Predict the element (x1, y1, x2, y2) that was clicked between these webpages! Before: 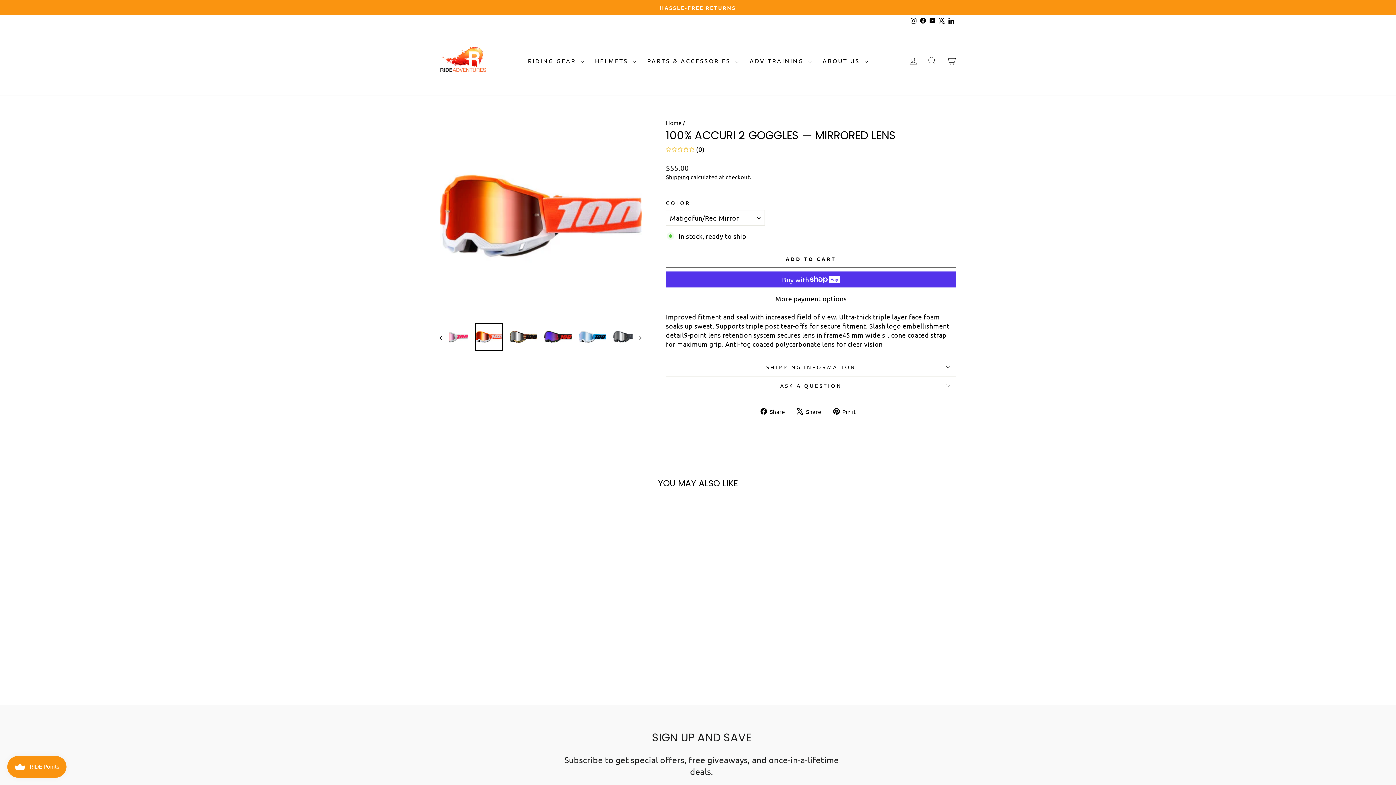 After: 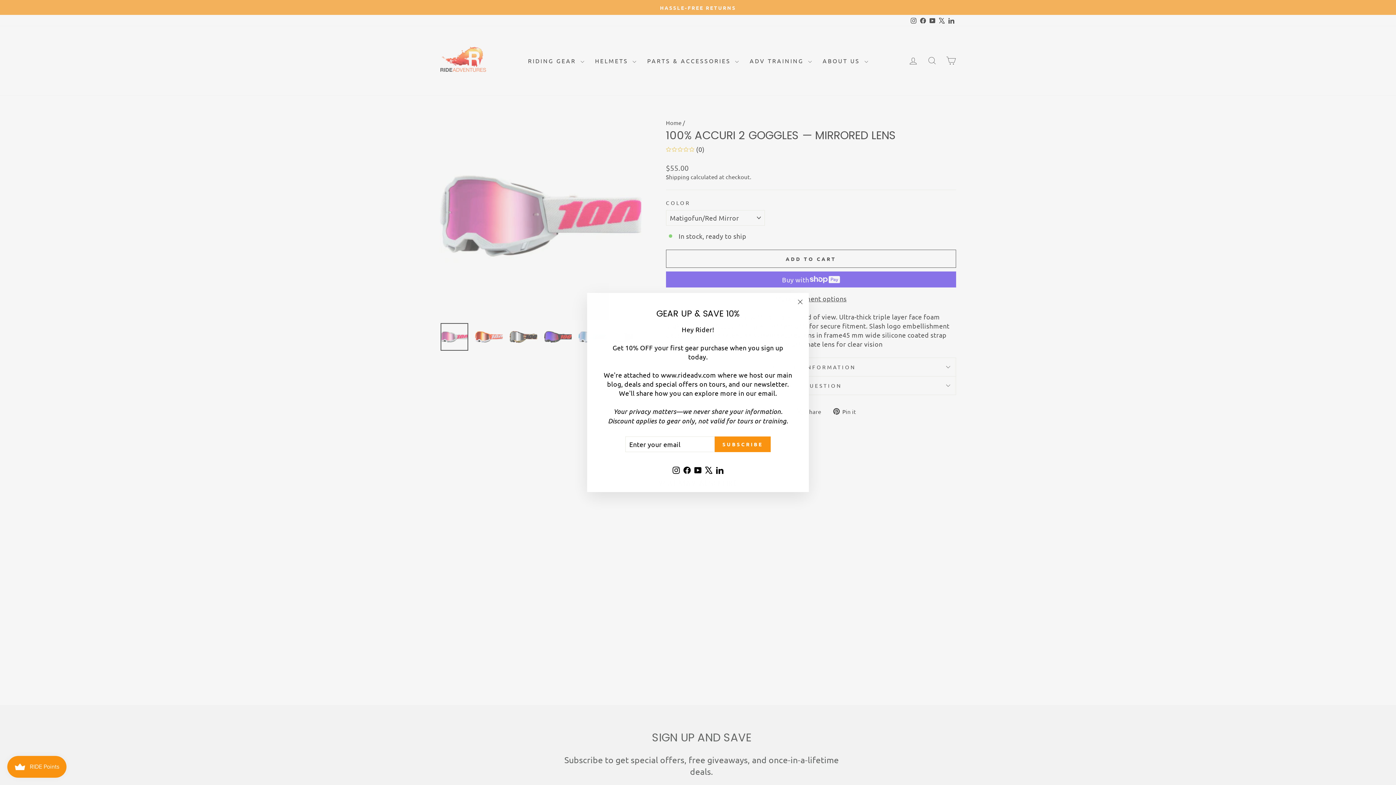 Action: bbox: (440, 323, 468, 350)